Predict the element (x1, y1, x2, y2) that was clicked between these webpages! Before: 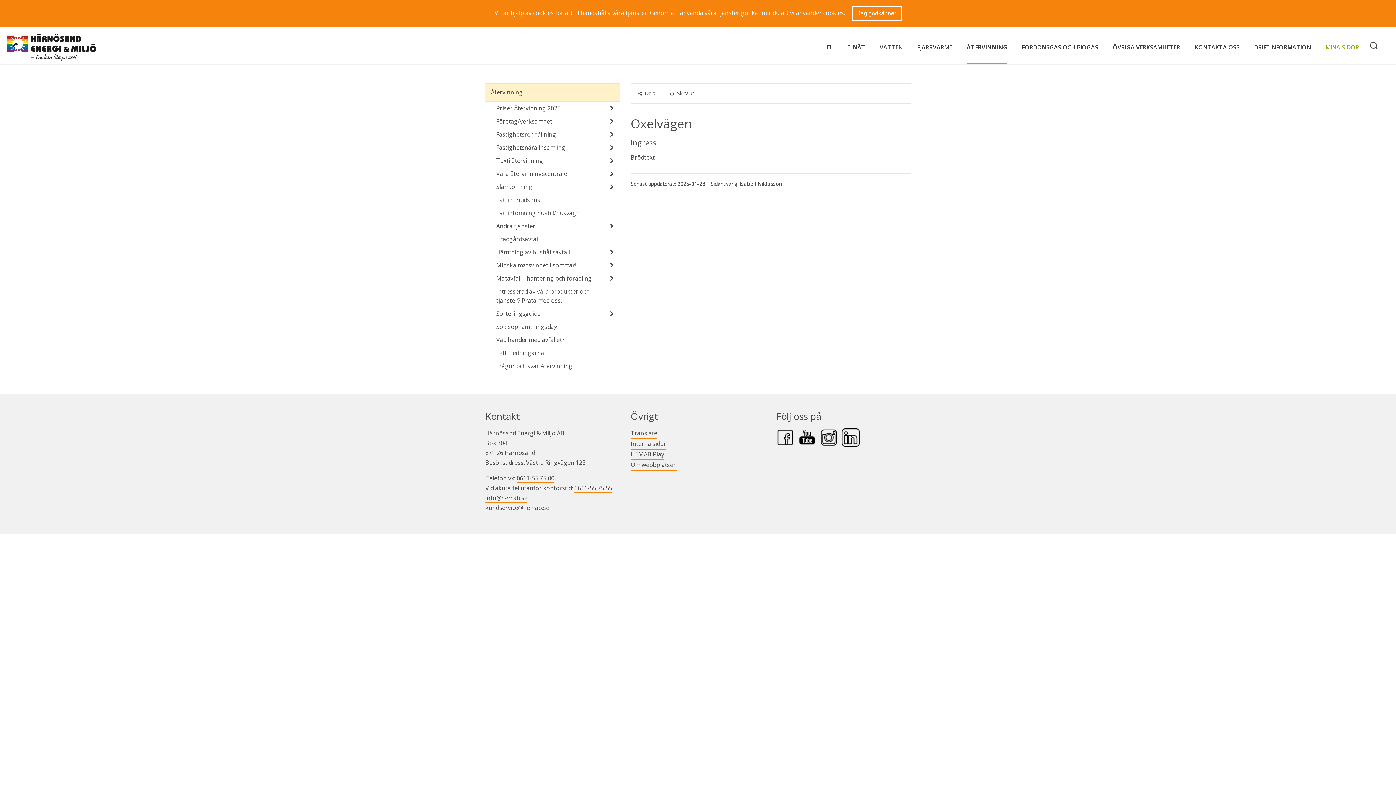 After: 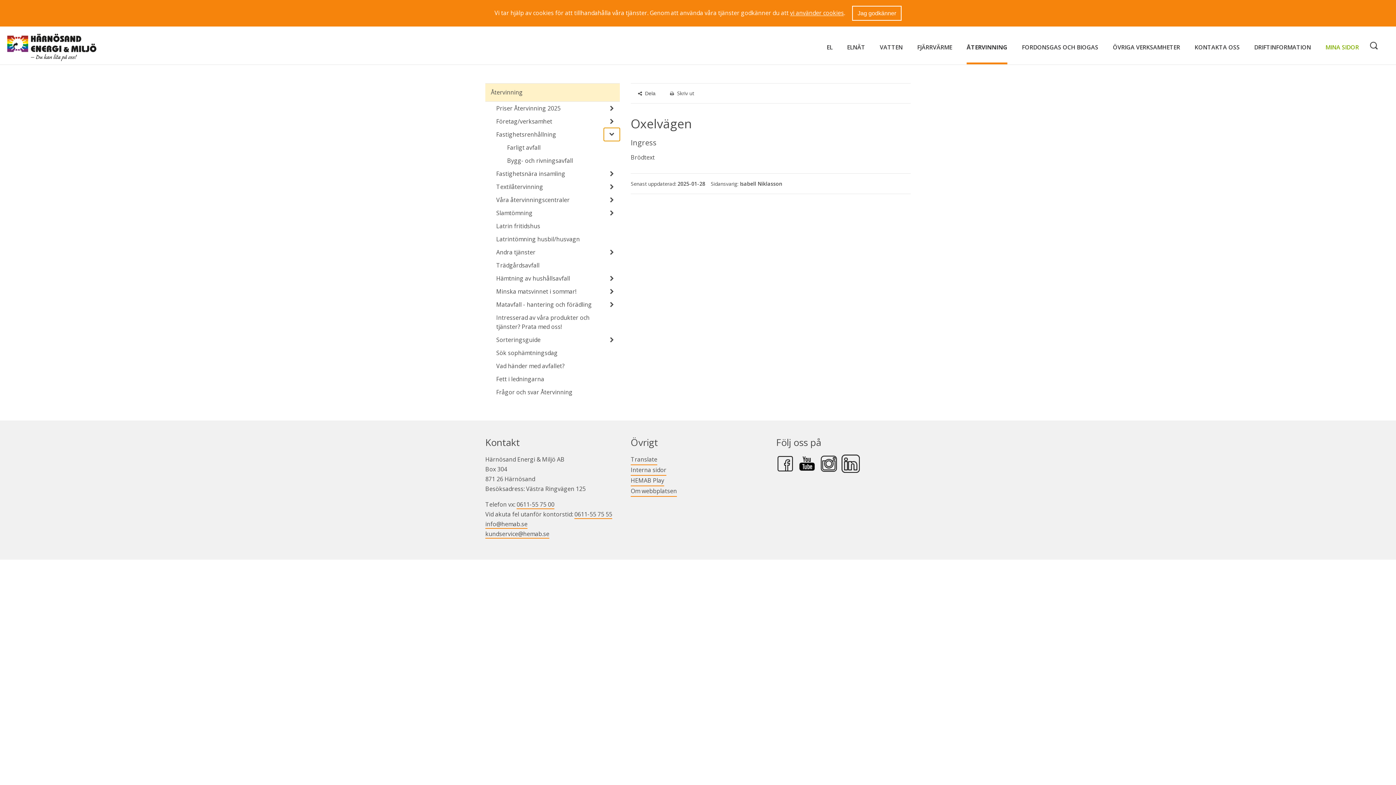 Action: label: Öppna/Stäng bbox: (604, 128, 620, 141)